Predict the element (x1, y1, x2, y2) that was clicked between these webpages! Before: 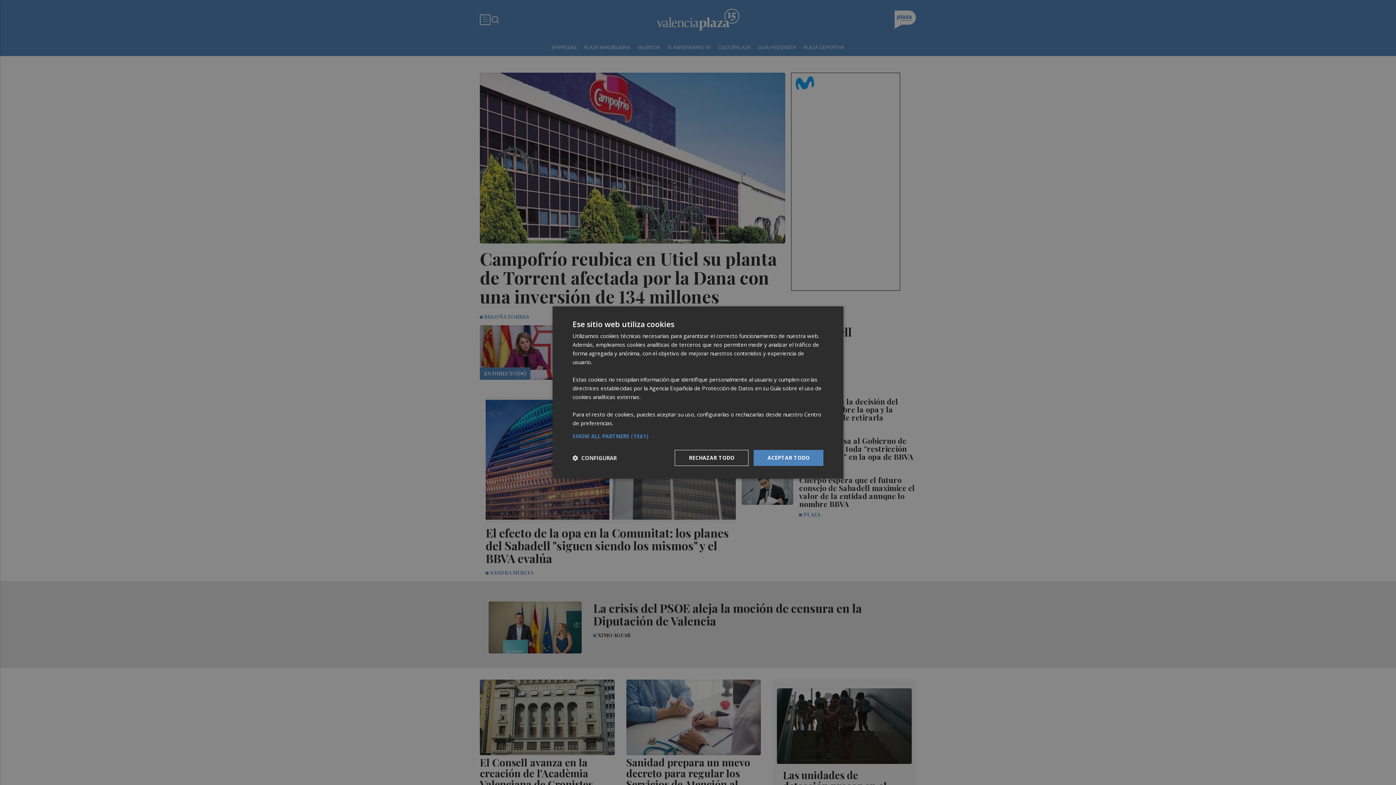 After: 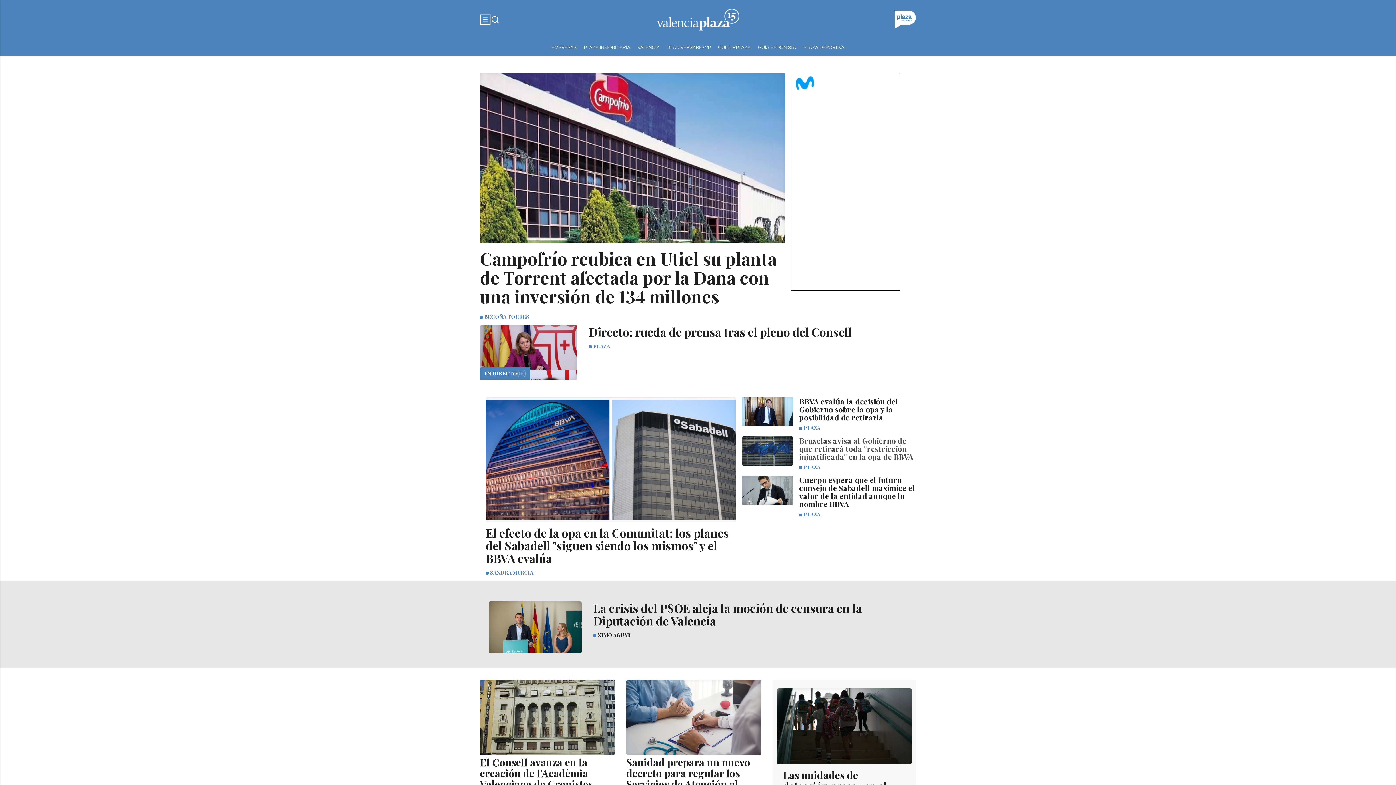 Action: bbox: (753, 450, 823, 466) label: ACEPTAR TODO